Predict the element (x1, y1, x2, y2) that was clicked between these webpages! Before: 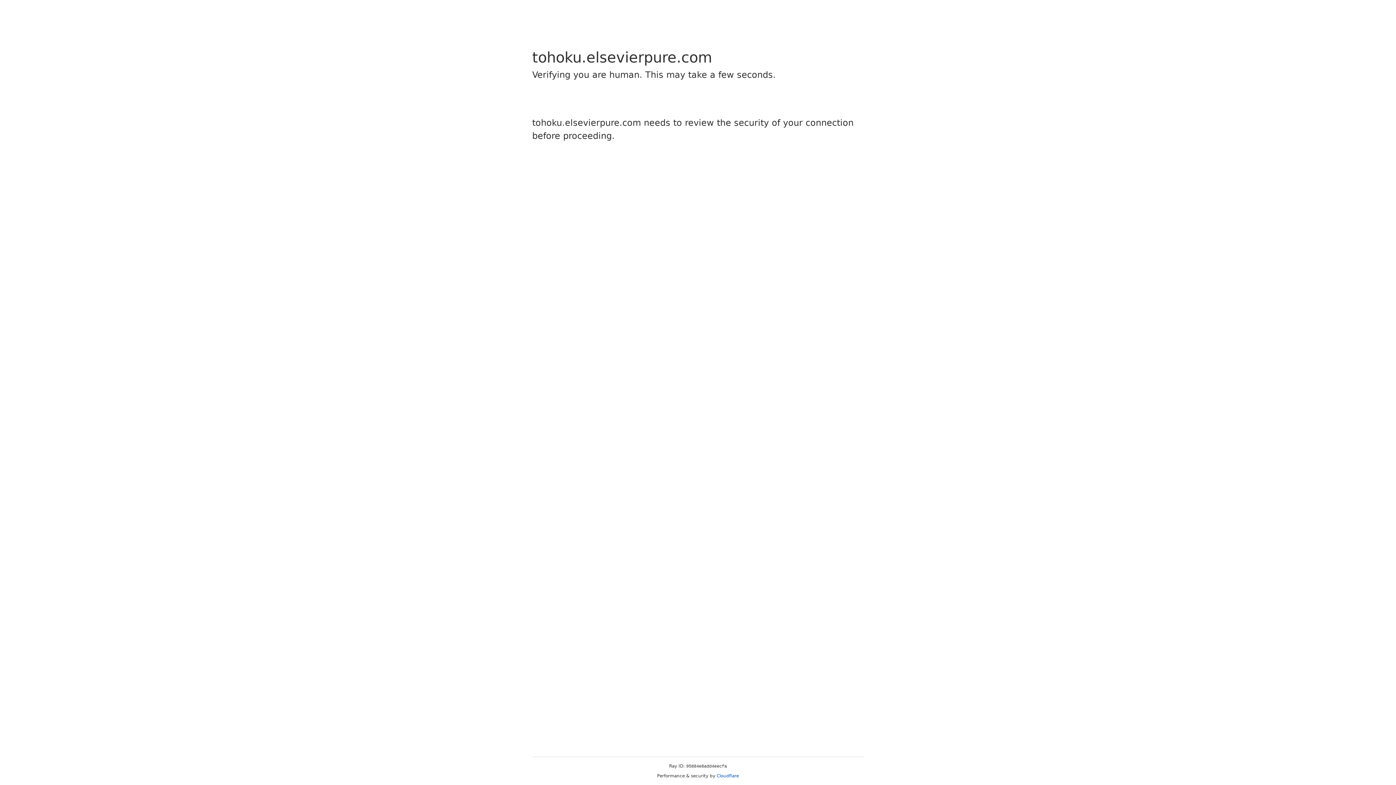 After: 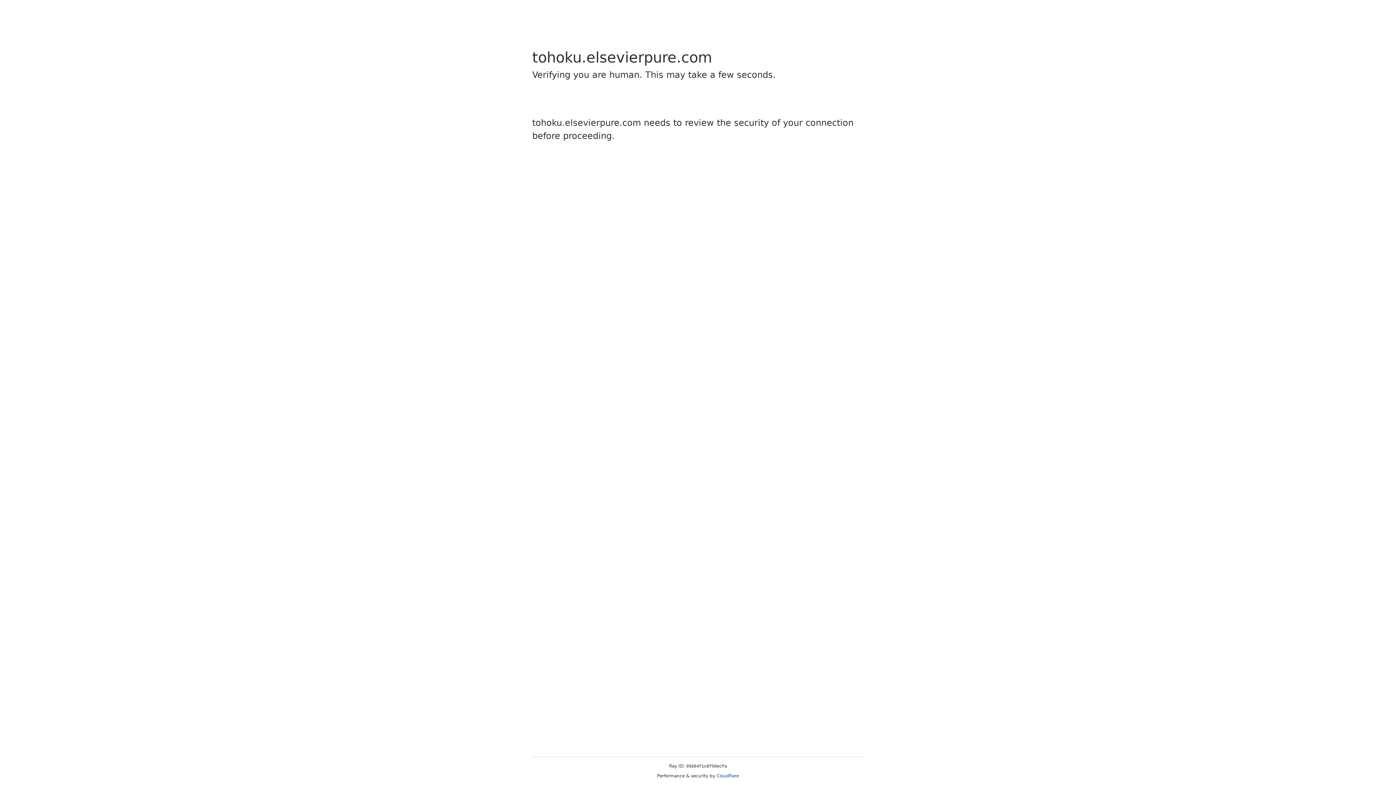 Action: bbox: (716, 773, 739, 778) label: Cloudflare